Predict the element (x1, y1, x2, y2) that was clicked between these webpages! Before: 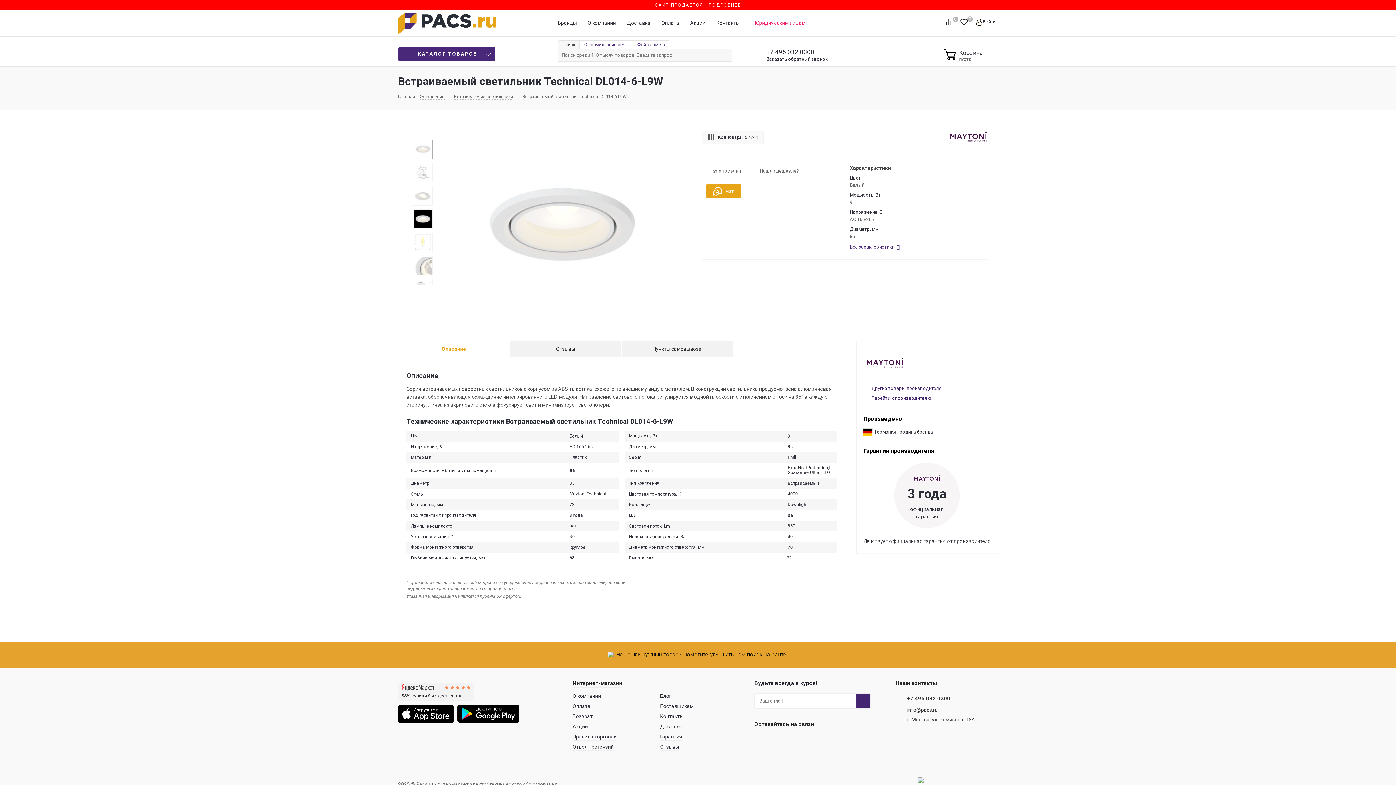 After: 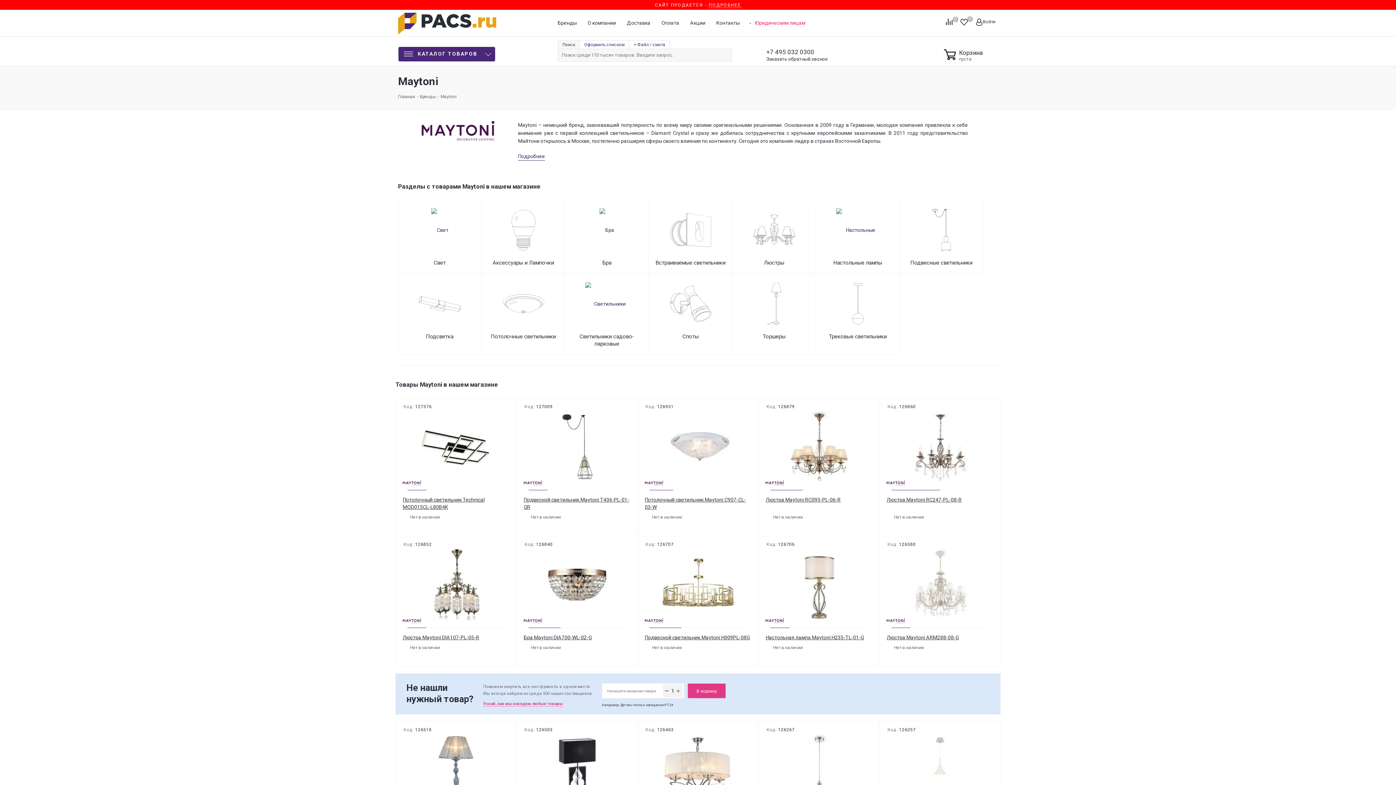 Action: bbox: (866, 359, 903, 365)